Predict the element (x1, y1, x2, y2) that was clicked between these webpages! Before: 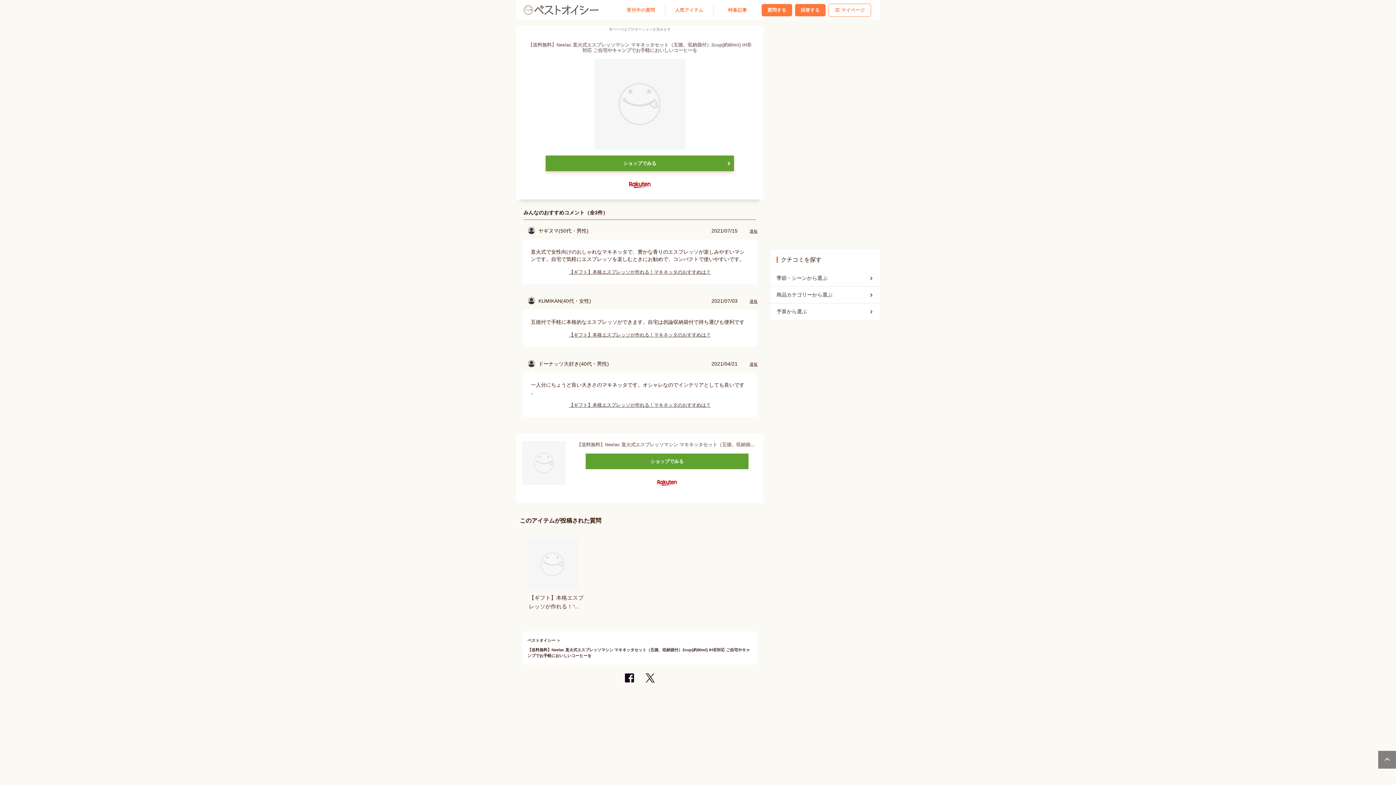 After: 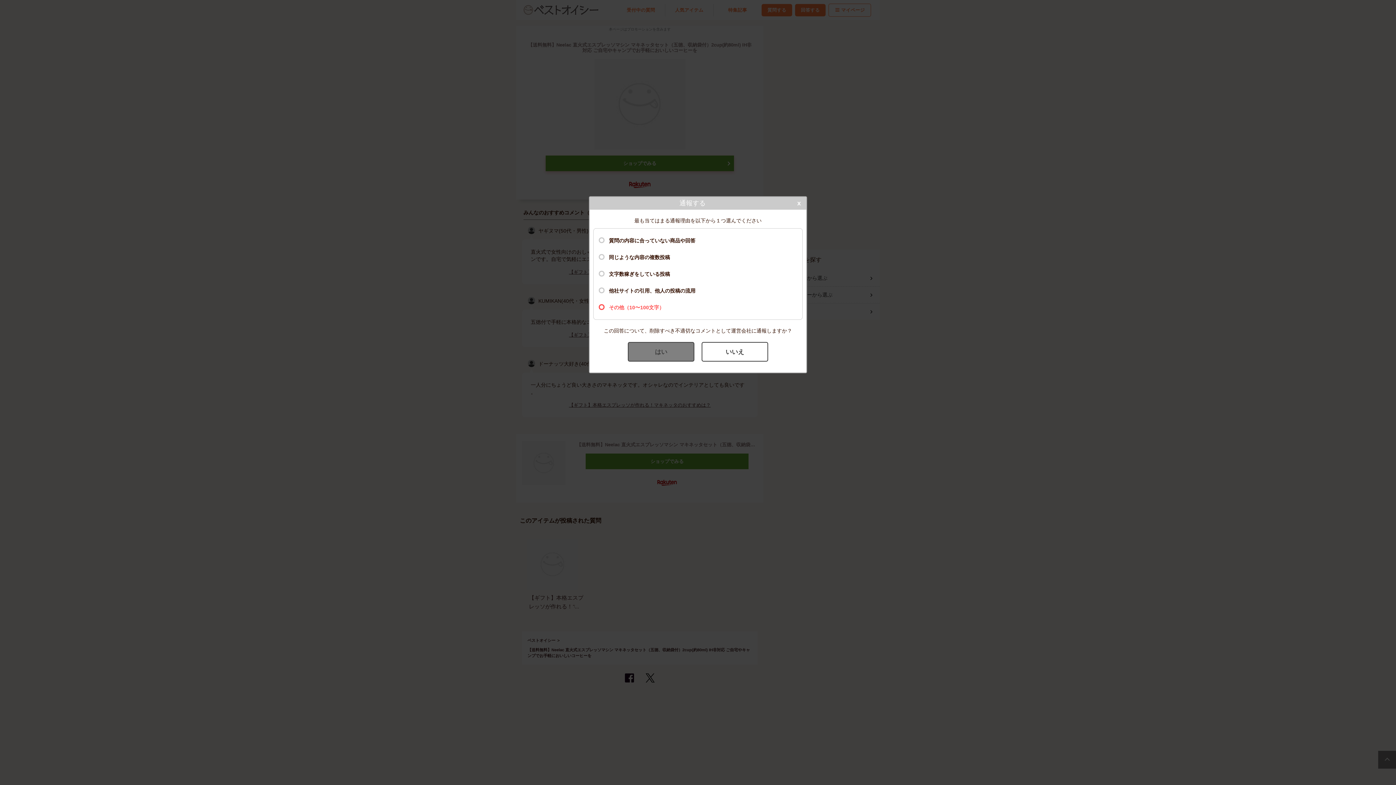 Action: bbox: (749, 299, 757, 303) label: 通報